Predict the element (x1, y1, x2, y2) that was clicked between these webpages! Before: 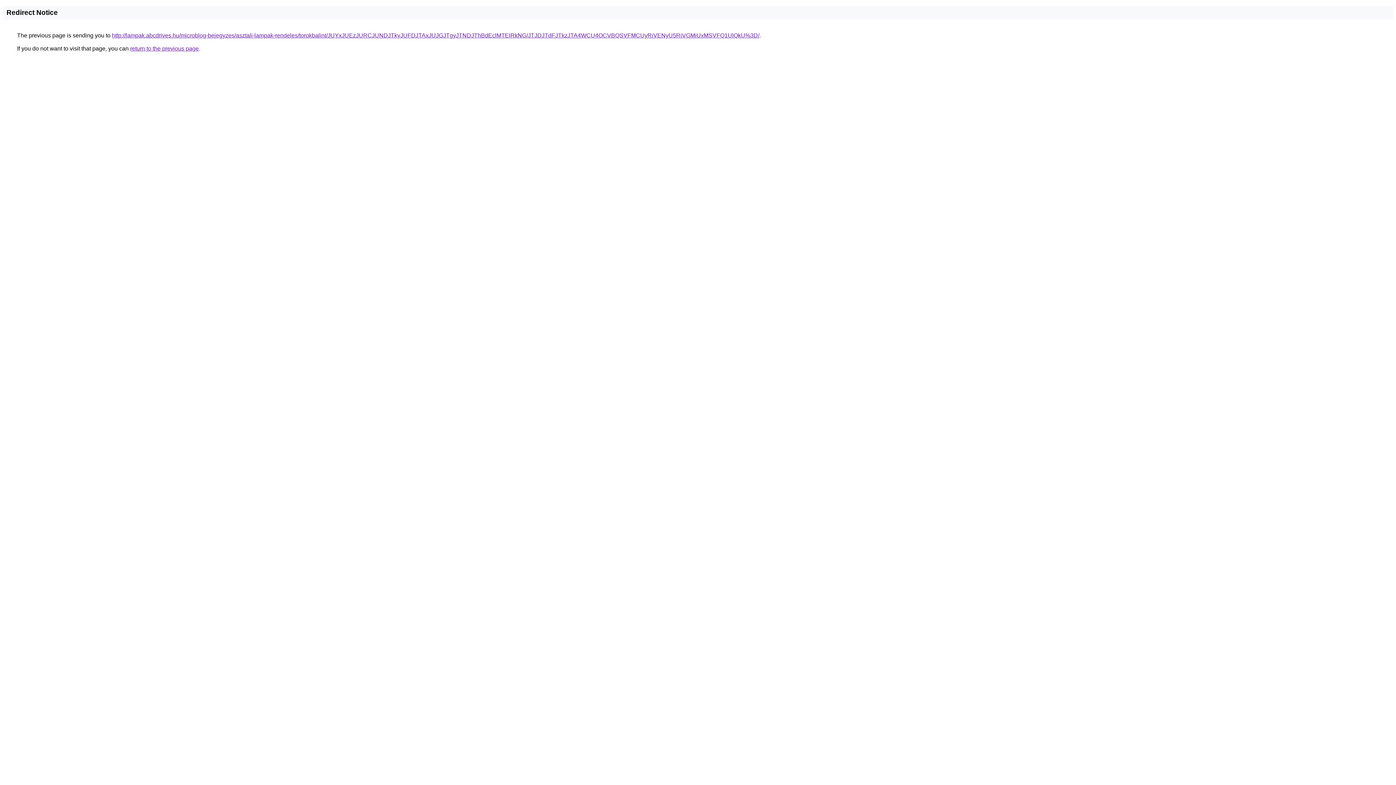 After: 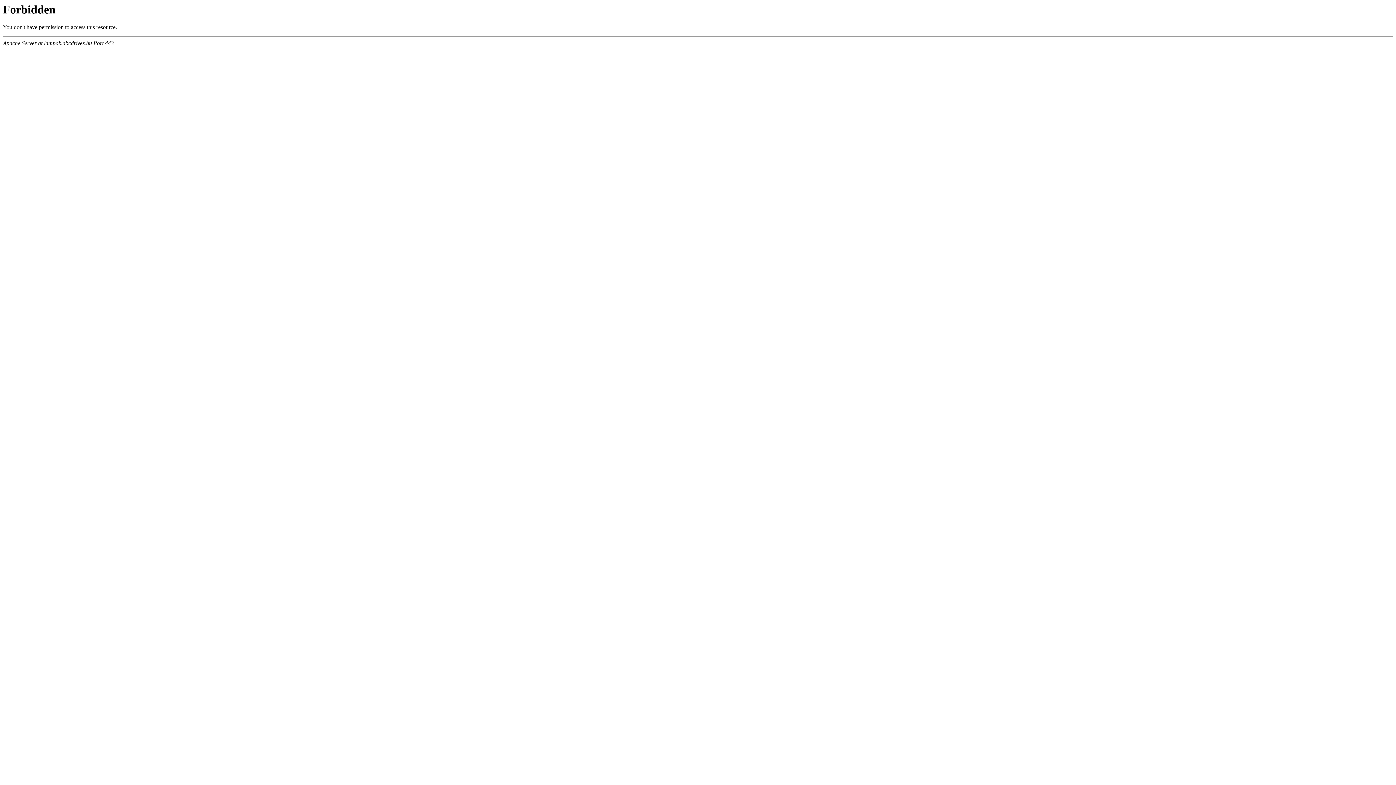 Action: label: http://lampak.abcdrives.hu/microblog-bejegyzes/asztali-lampak-rendeles/torokbalint/JUYxJUEzJURCJUNDJTkyJUFDJTAxJUJGJTgyJTNDJThBdEclMTElRkNG/JTJDJTdFJTkzJTA4WCU4OCVBQSVFMCUyRiVENyU5RiVGMiUxMSVFQ1UlQkU%3D/ bbox: (112, 32, 759, 38)